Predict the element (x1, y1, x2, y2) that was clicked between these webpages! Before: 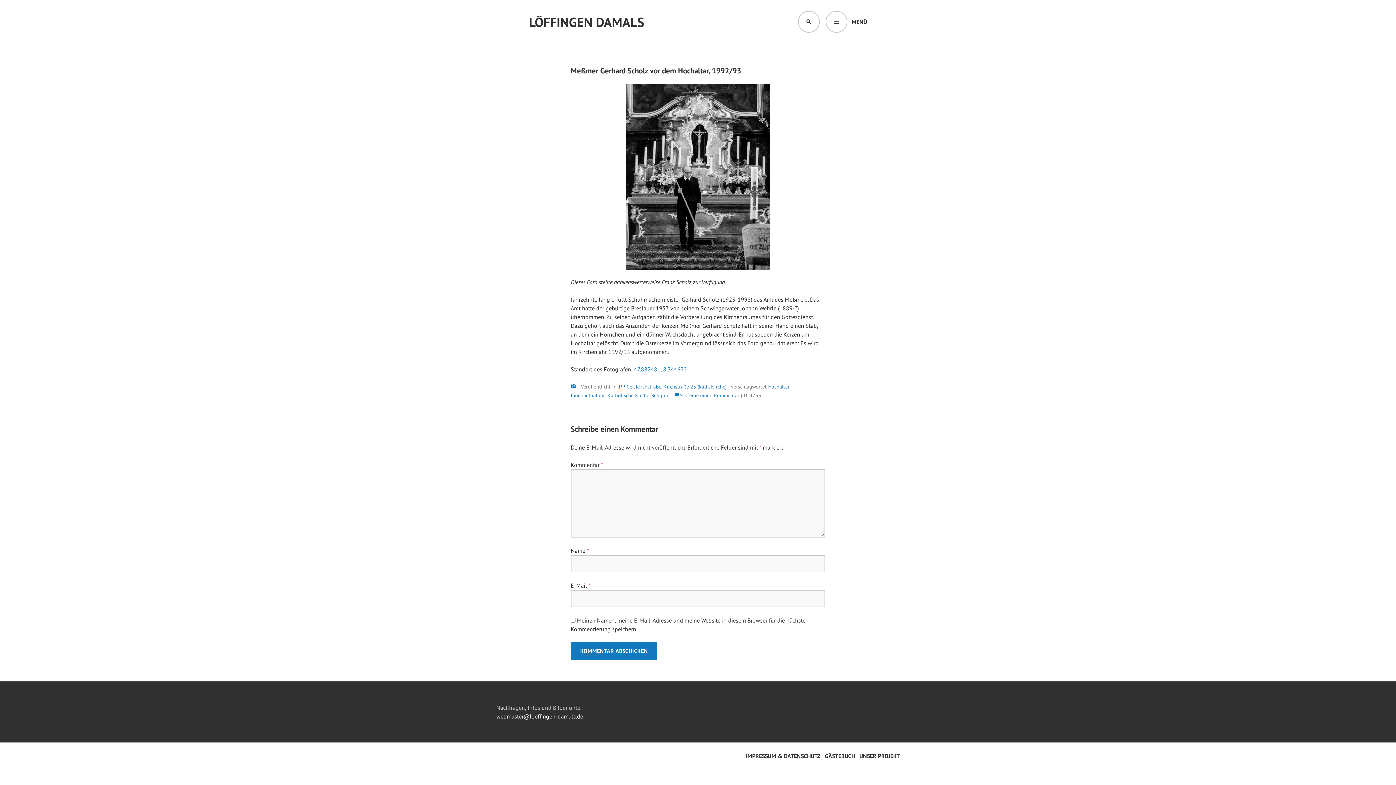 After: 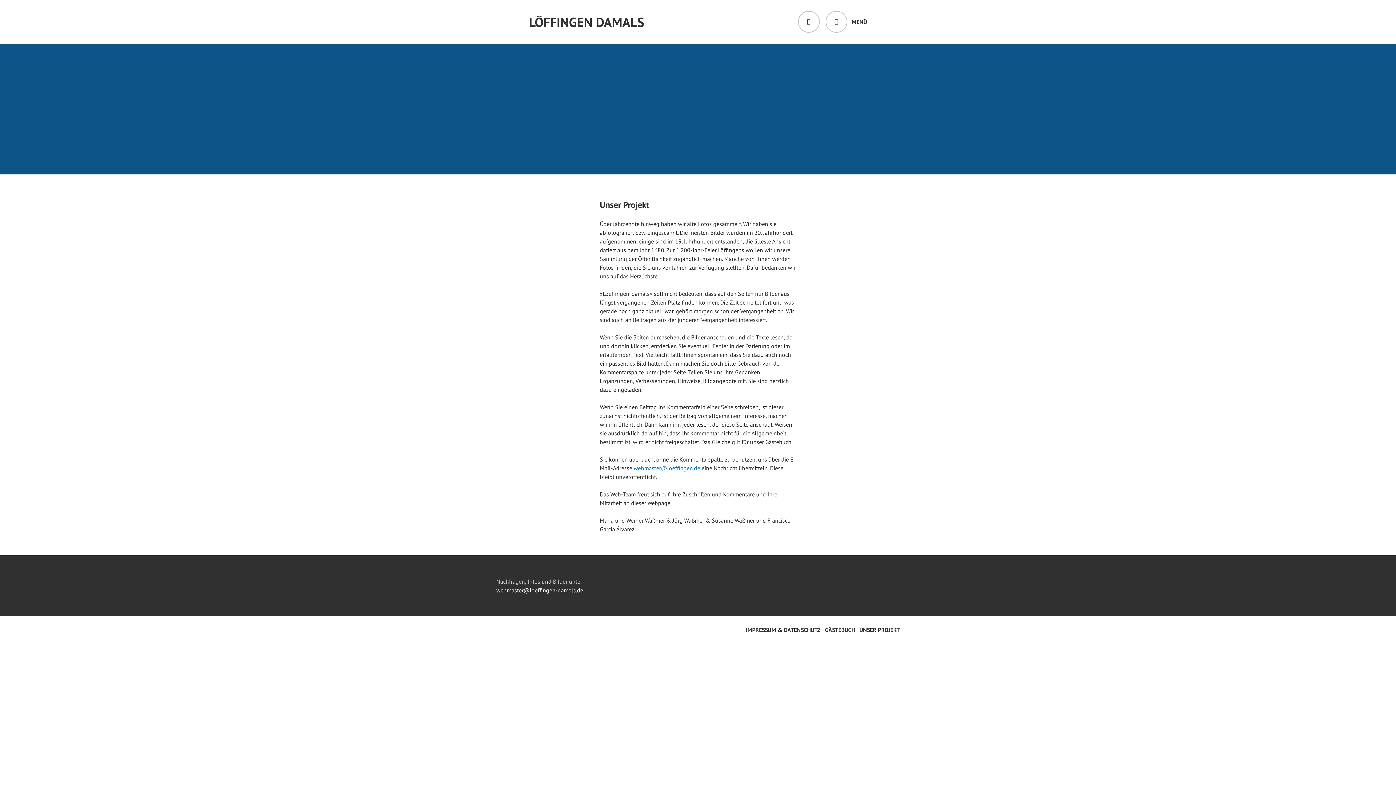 Action: label: UNSER PROJEKT bbox: (859, 752, 900, 760)